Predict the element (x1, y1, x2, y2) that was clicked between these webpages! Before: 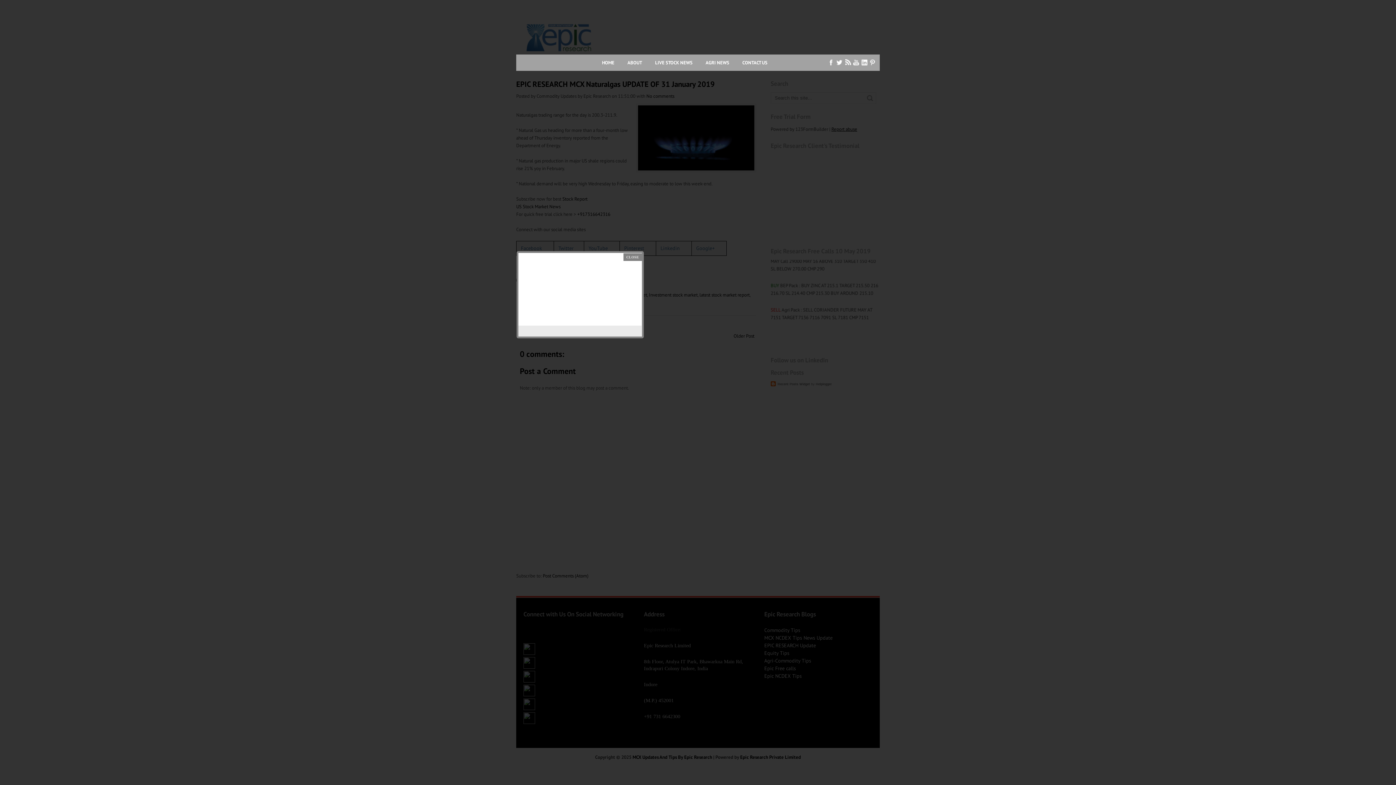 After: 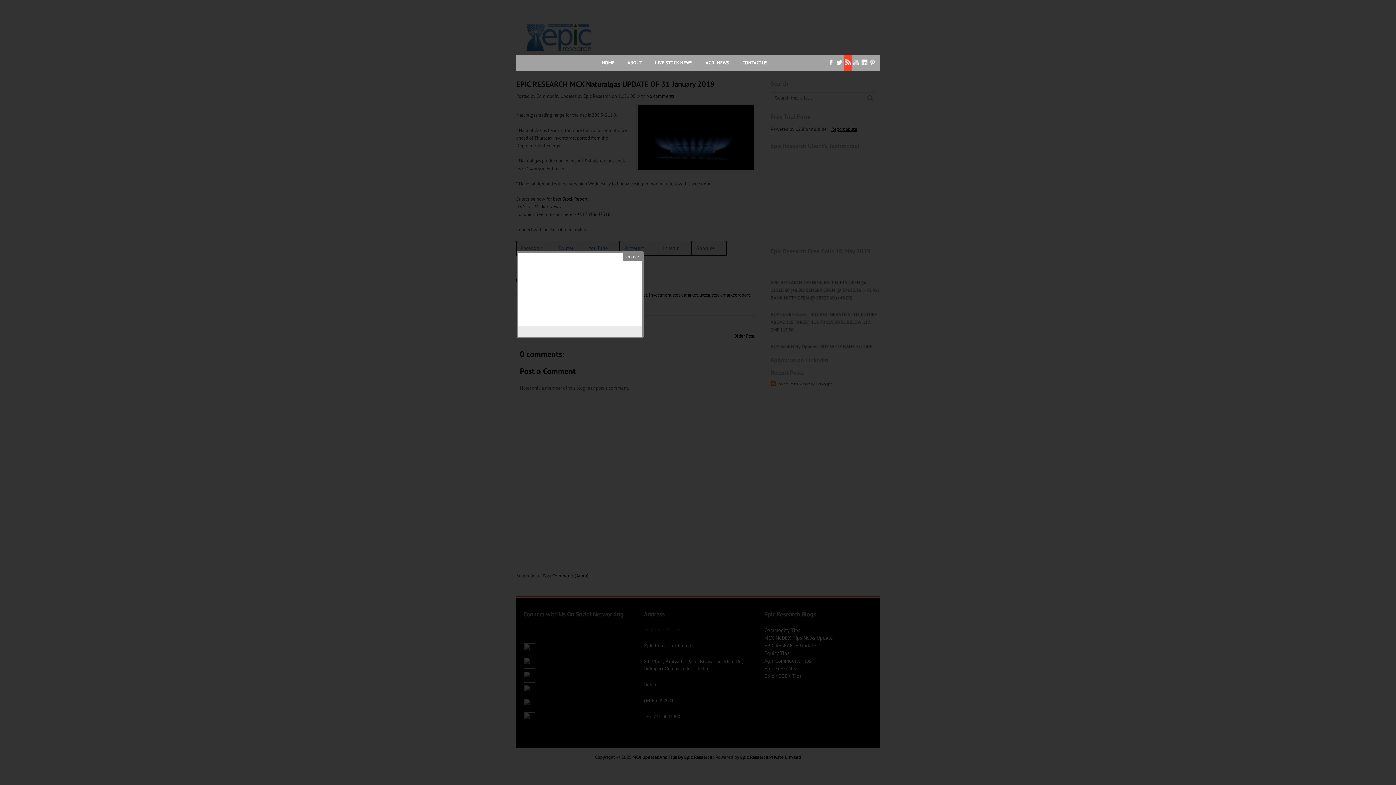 Action: bbox: (844, 54, 852, 70)